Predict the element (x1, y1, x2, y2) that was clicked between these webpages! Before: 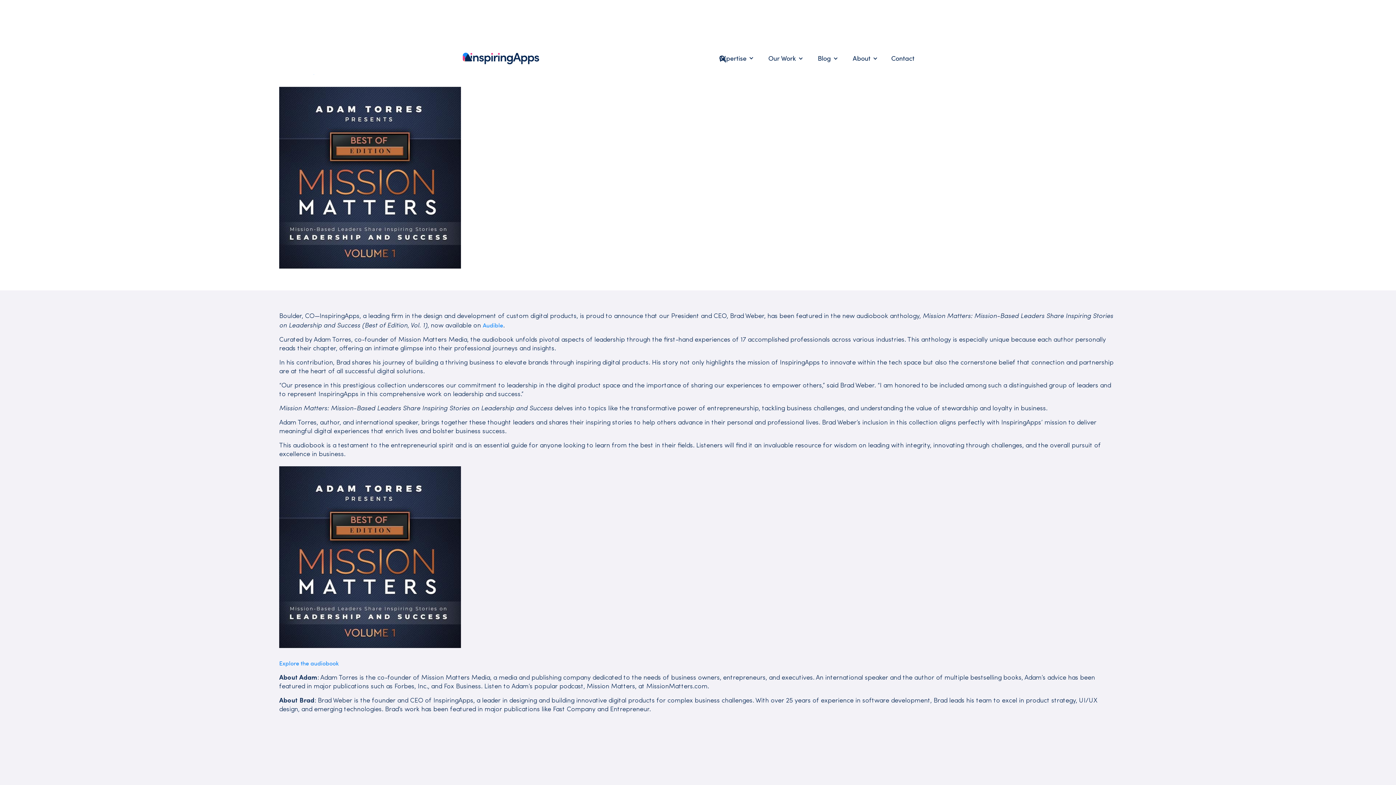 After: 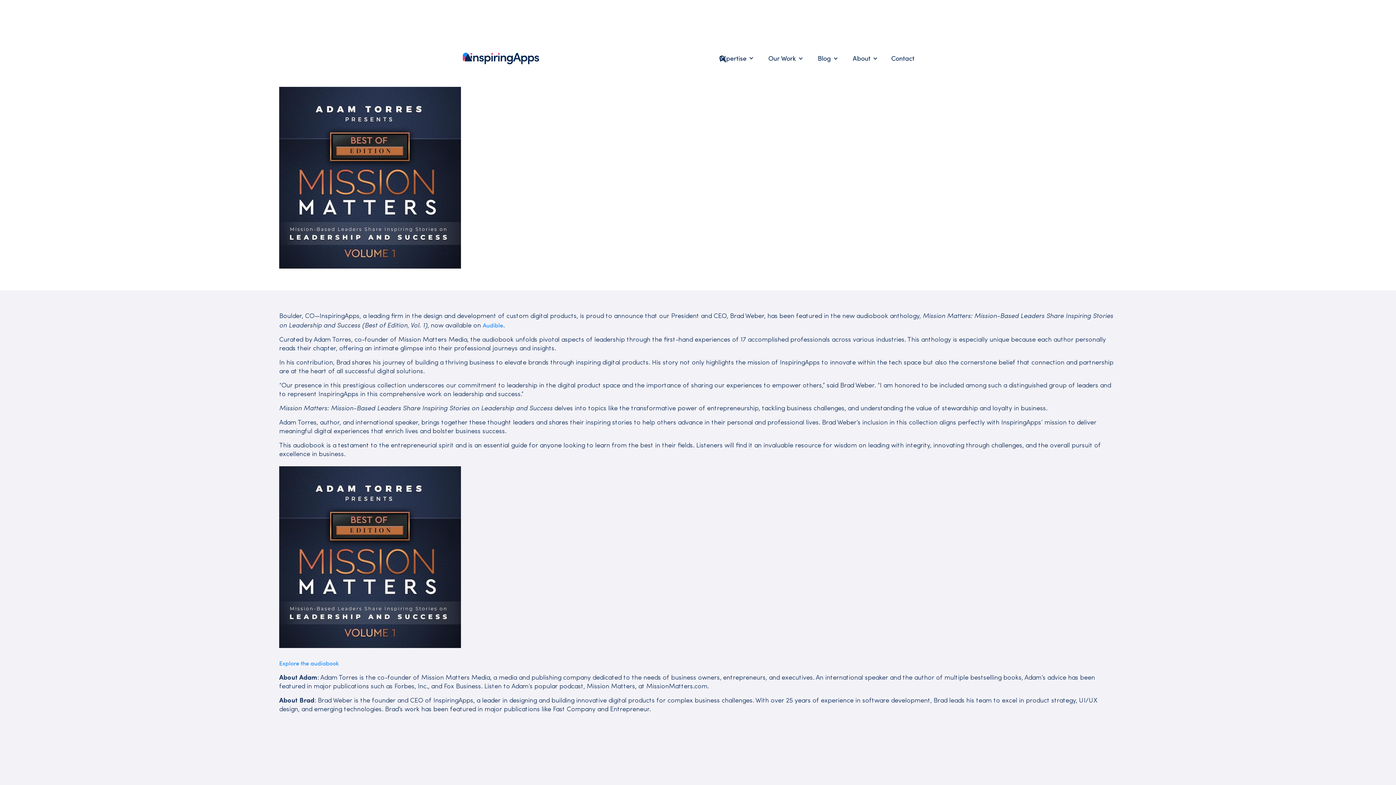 Action: bbox: (482, 321, 503, 329) label: Audible